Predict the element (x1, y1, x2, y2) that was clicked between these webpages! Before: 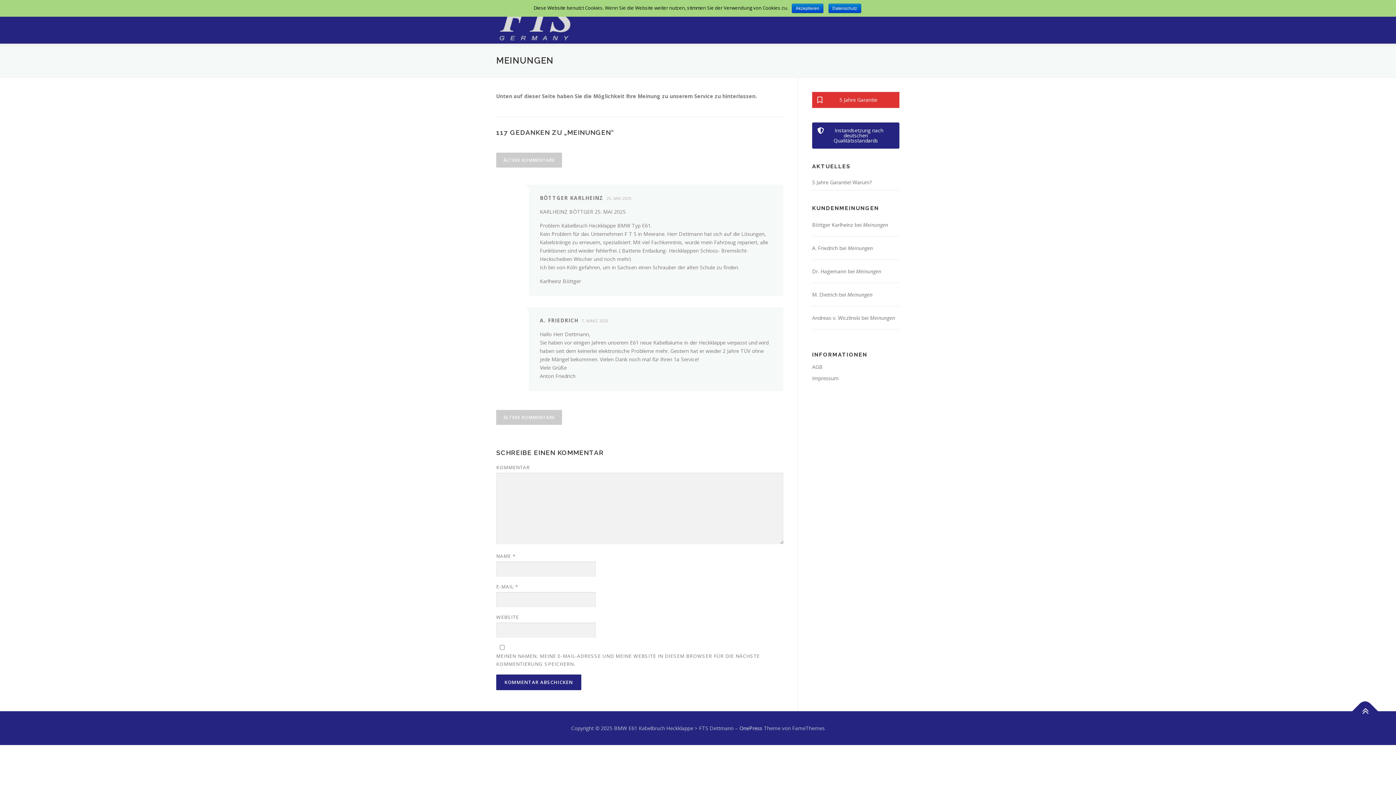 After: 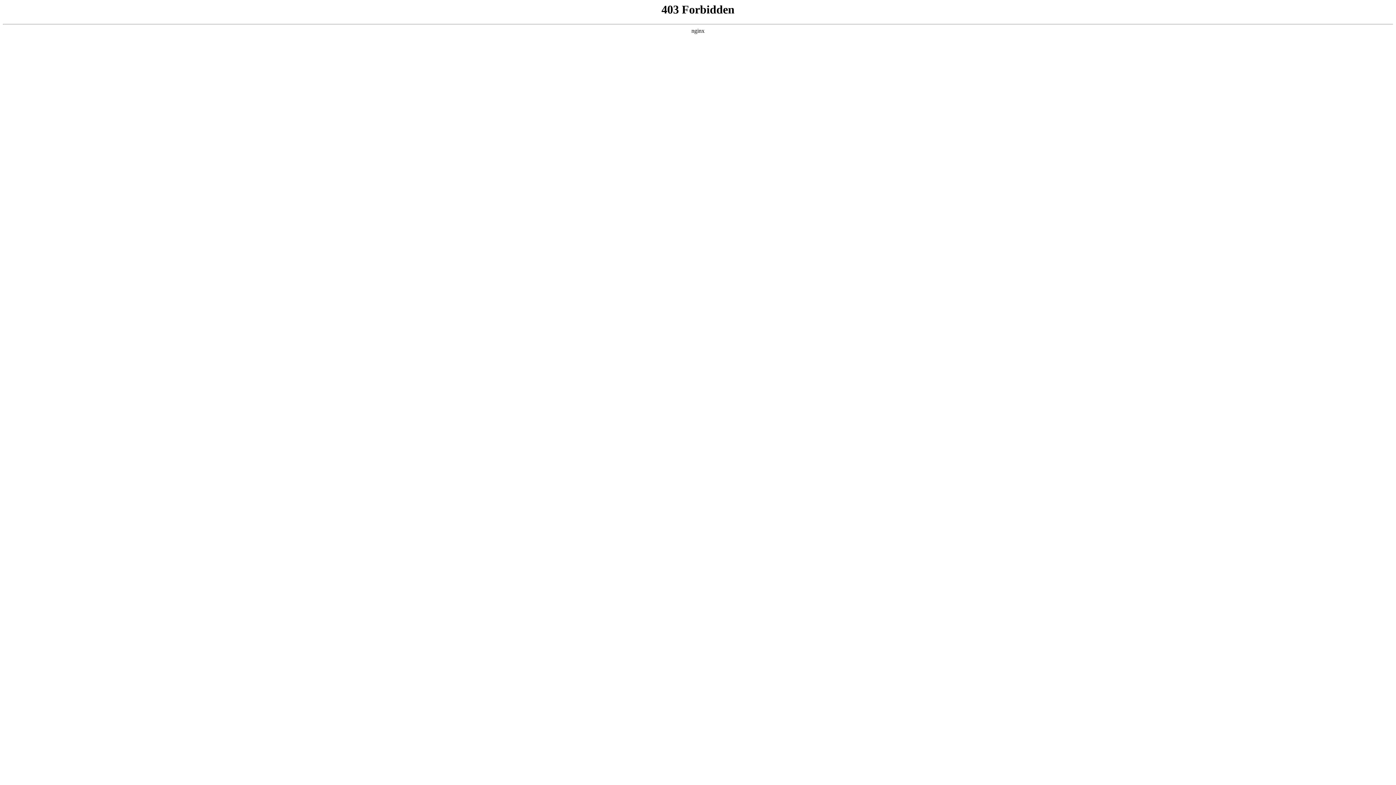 Action: bbox: (739, 725, 762, 732) label: OnePress